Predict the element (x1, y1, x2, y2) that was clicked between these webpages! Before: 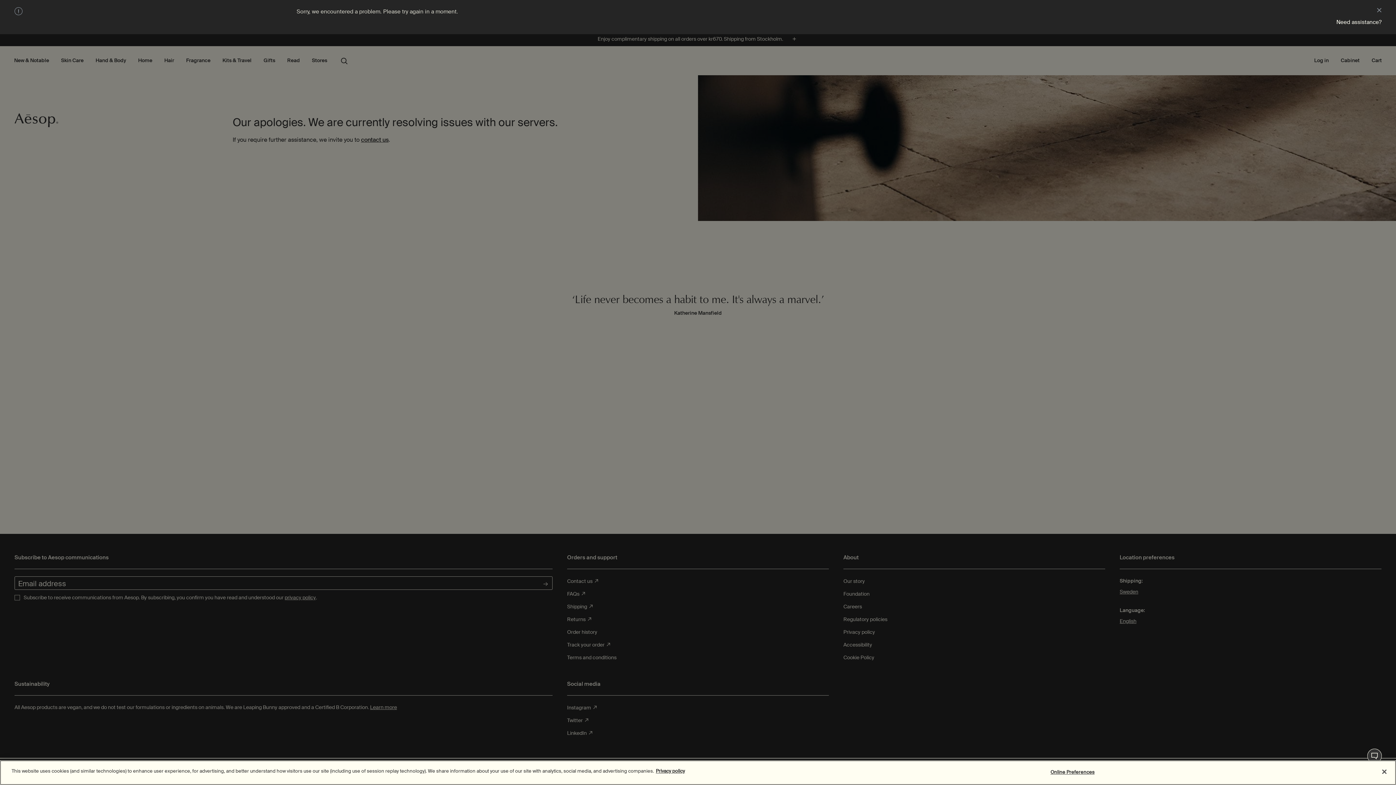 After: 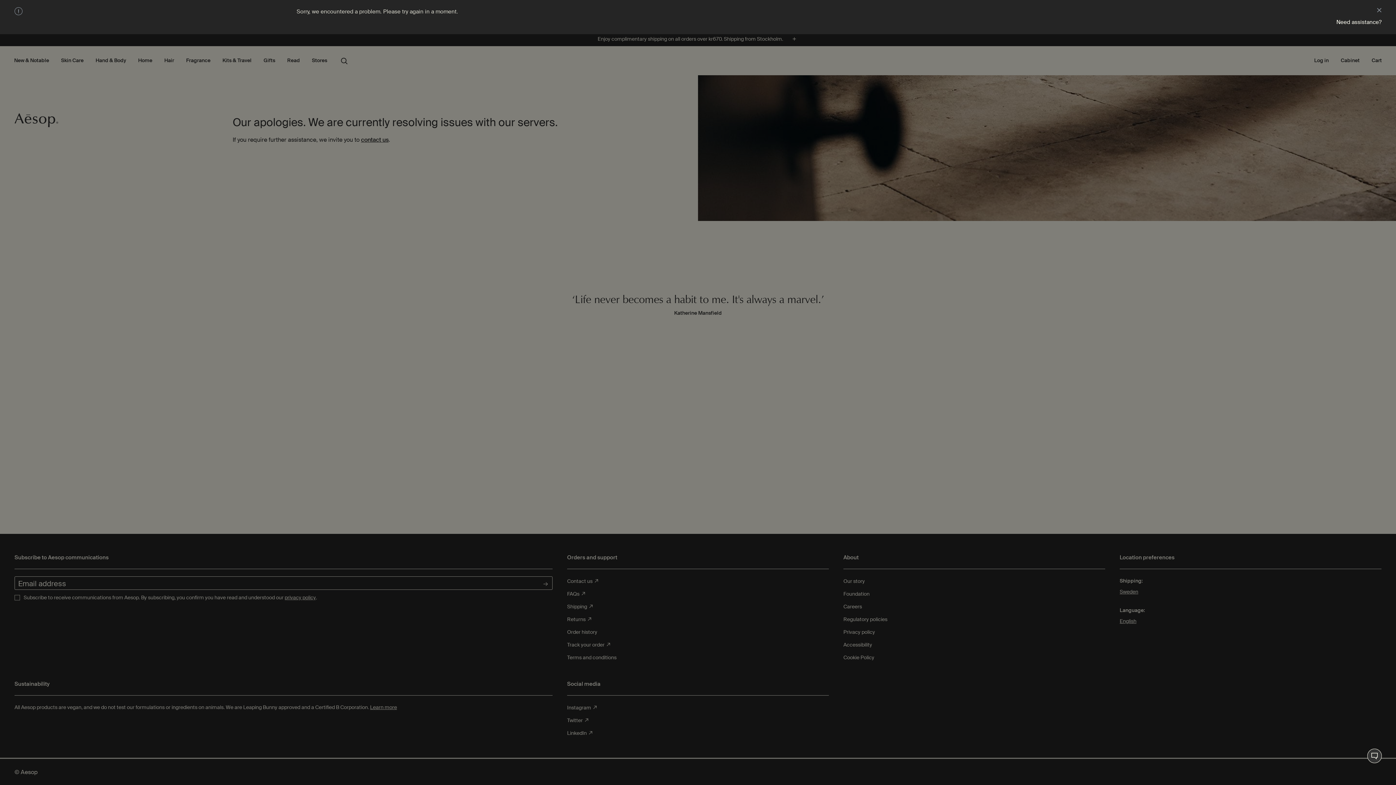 Action: bbox: (1376, 764, 1392, 780) label: Close